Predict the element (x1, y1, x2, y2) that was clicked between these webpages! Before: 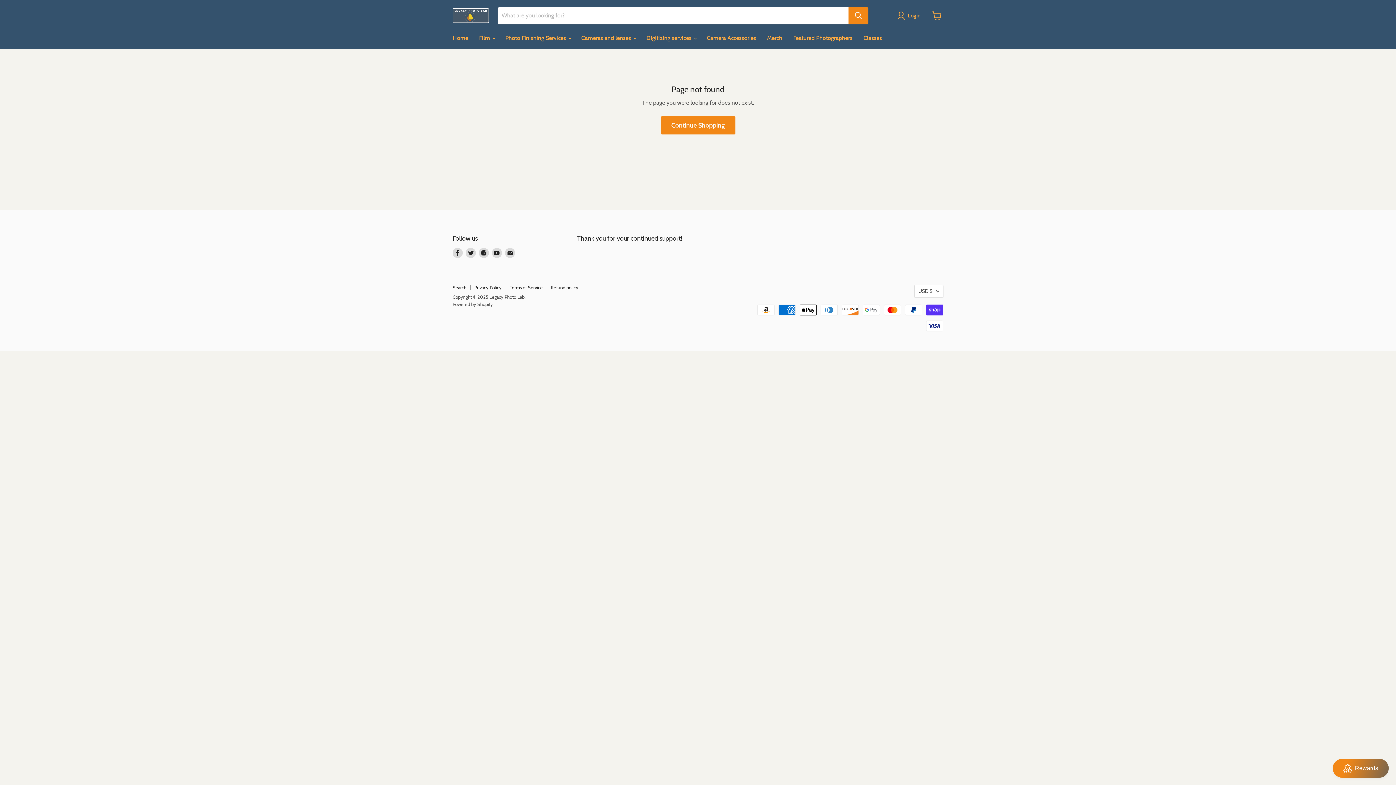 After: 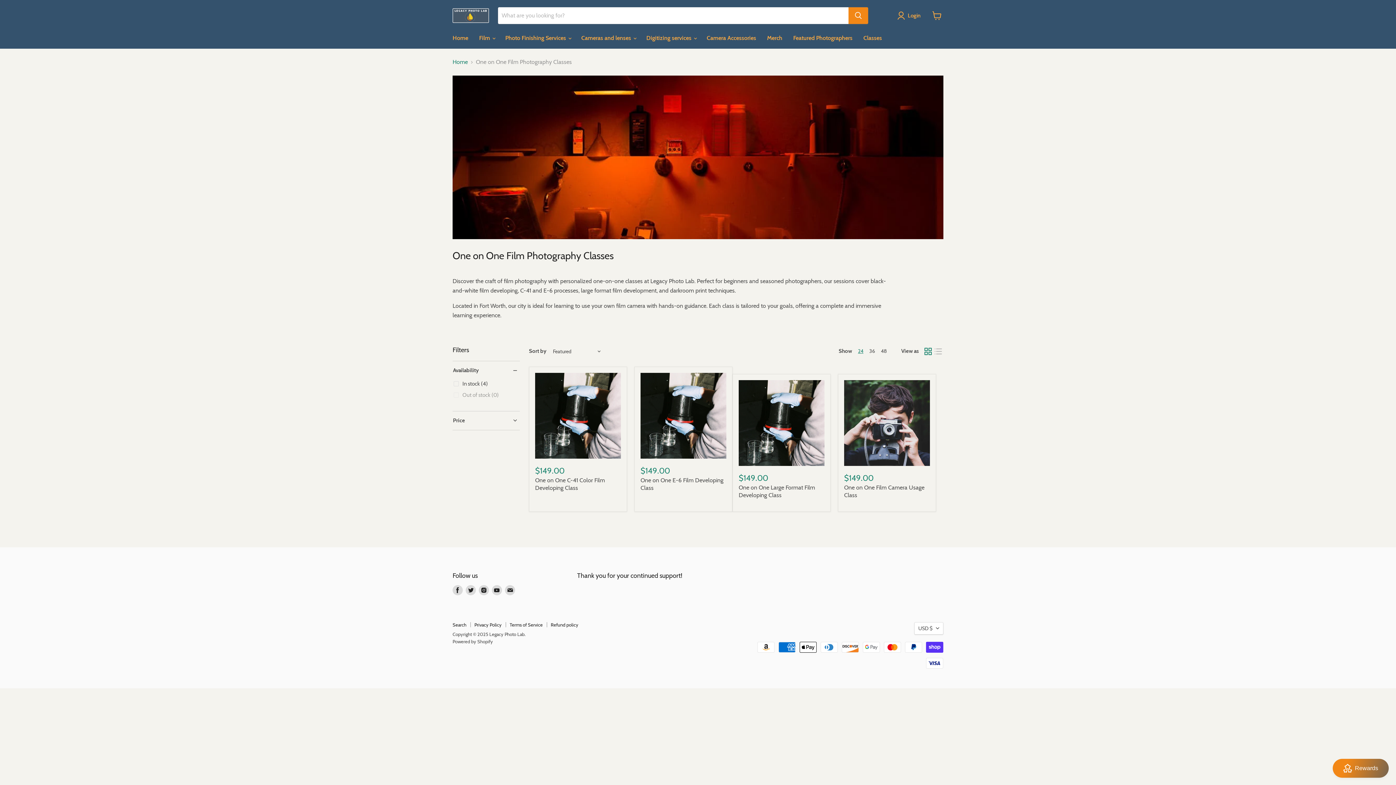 Action: label: Classes bbox: (858, 30, 887, 45)